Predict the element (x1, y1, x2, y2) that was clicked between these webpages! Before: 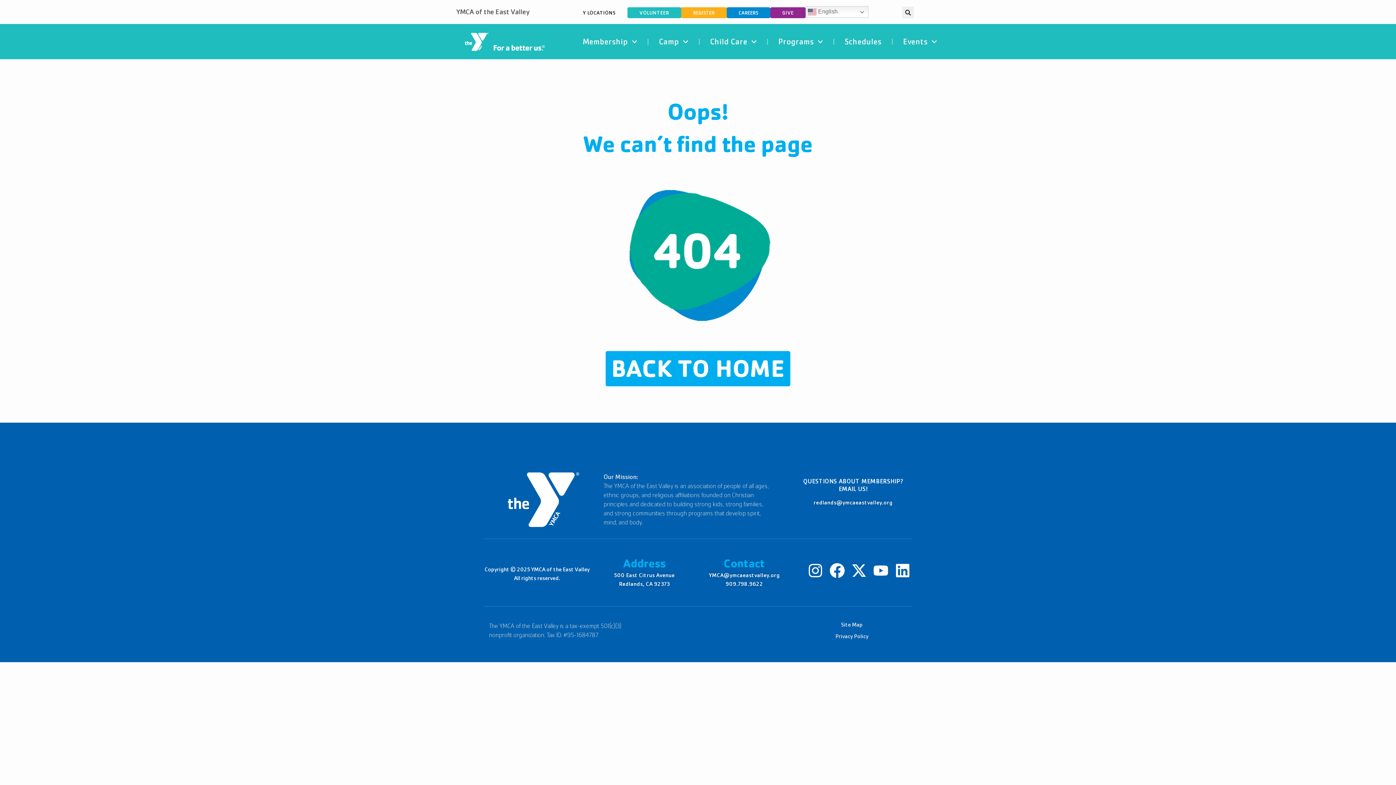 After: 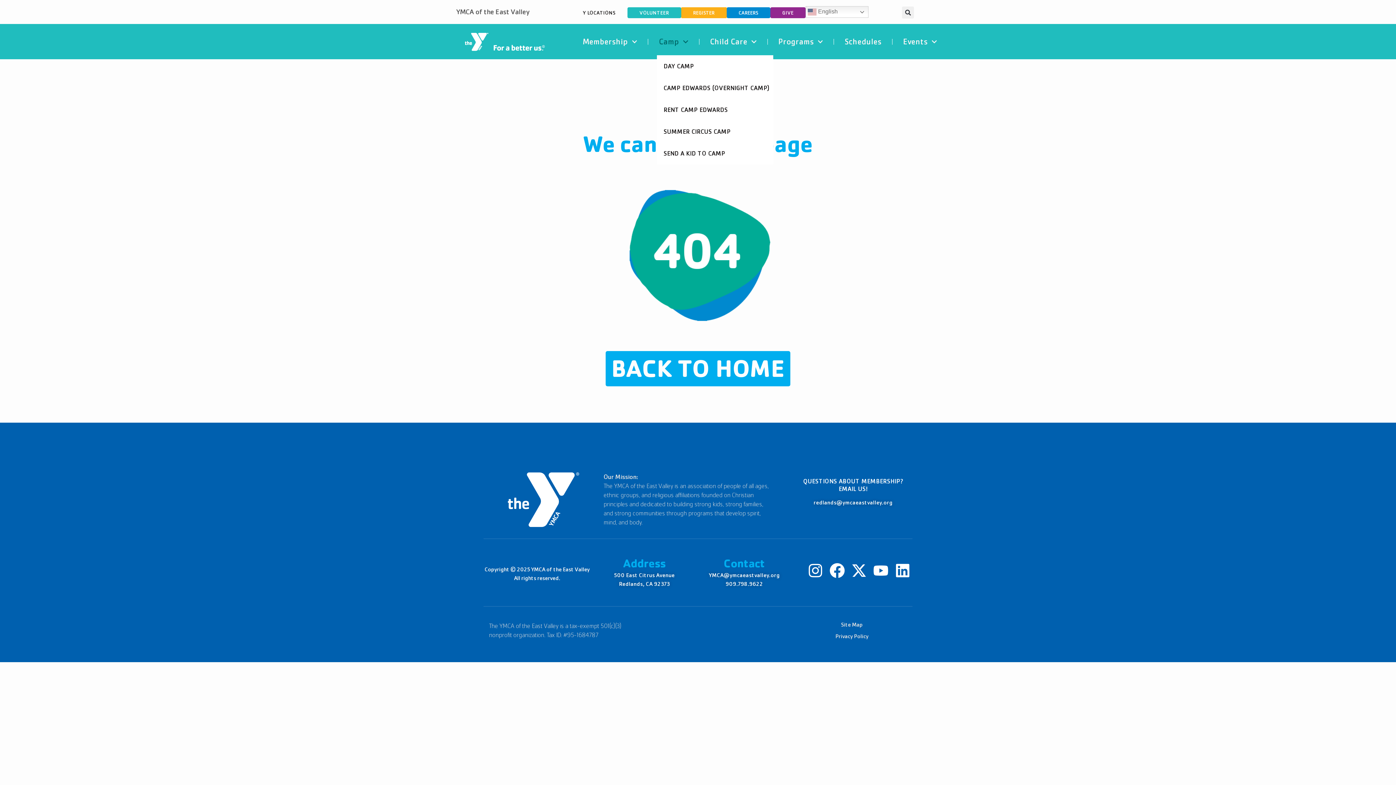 Action: label: Camp bbox: (657, 33, 690, 49)